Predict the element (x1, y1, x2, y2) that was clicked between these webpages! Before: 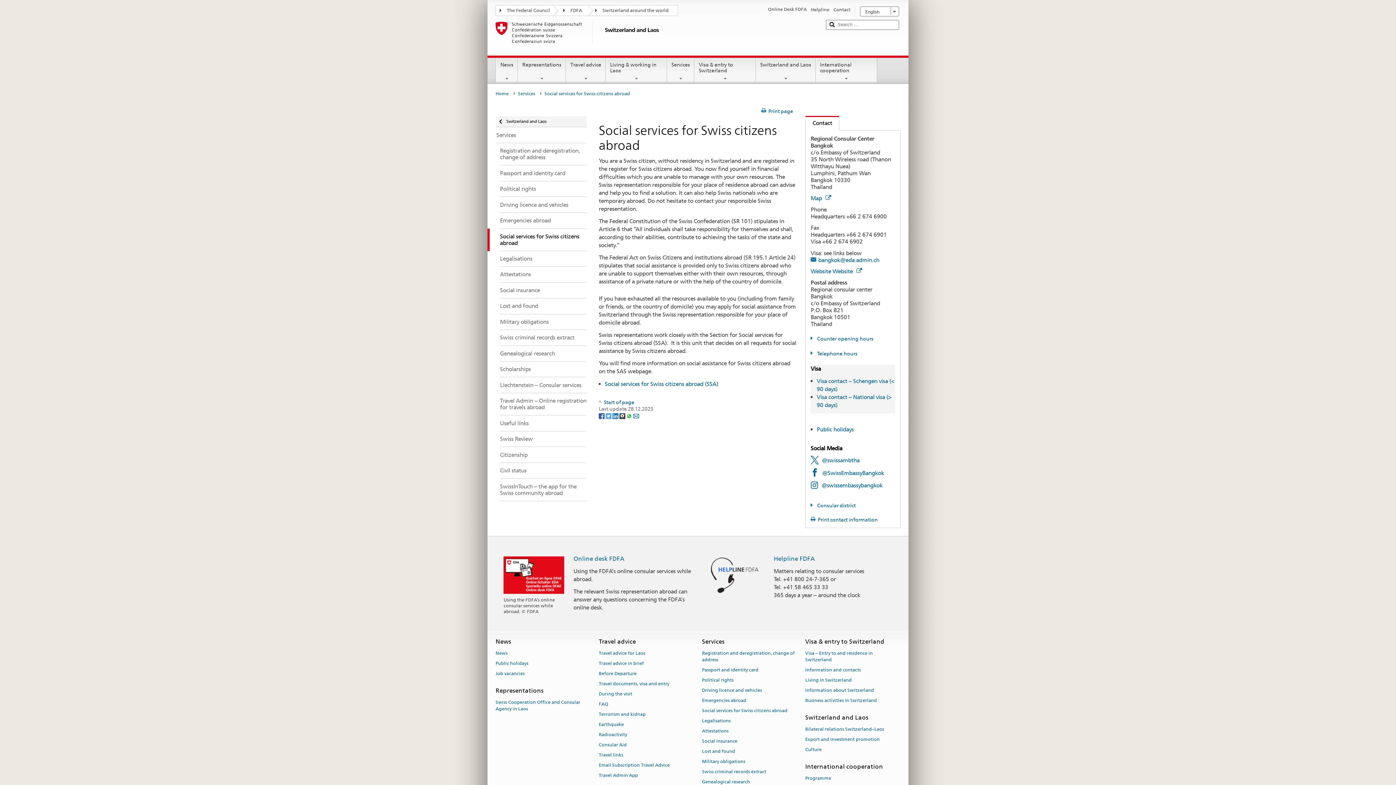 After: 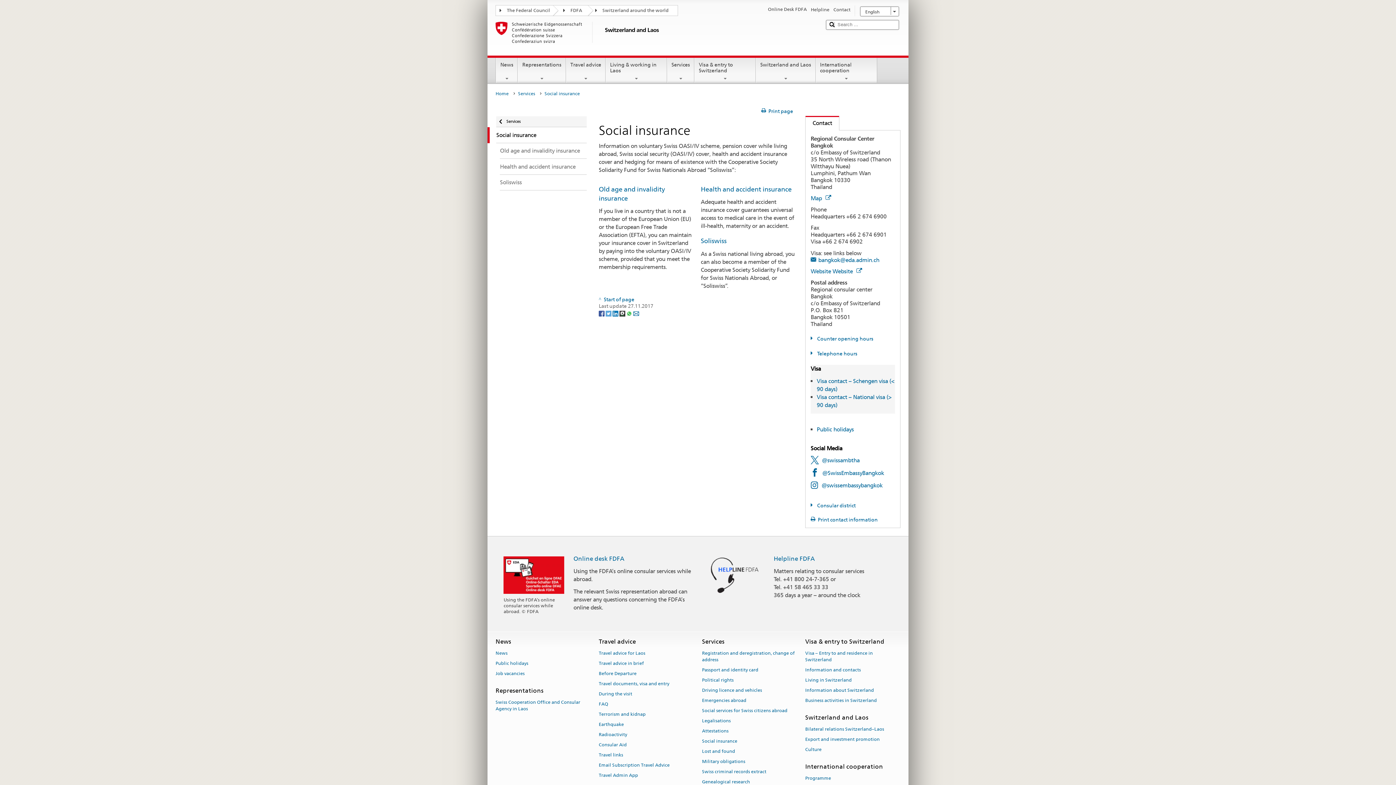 Action: bbox: (487, 282, 586, 298) label: Social insurance